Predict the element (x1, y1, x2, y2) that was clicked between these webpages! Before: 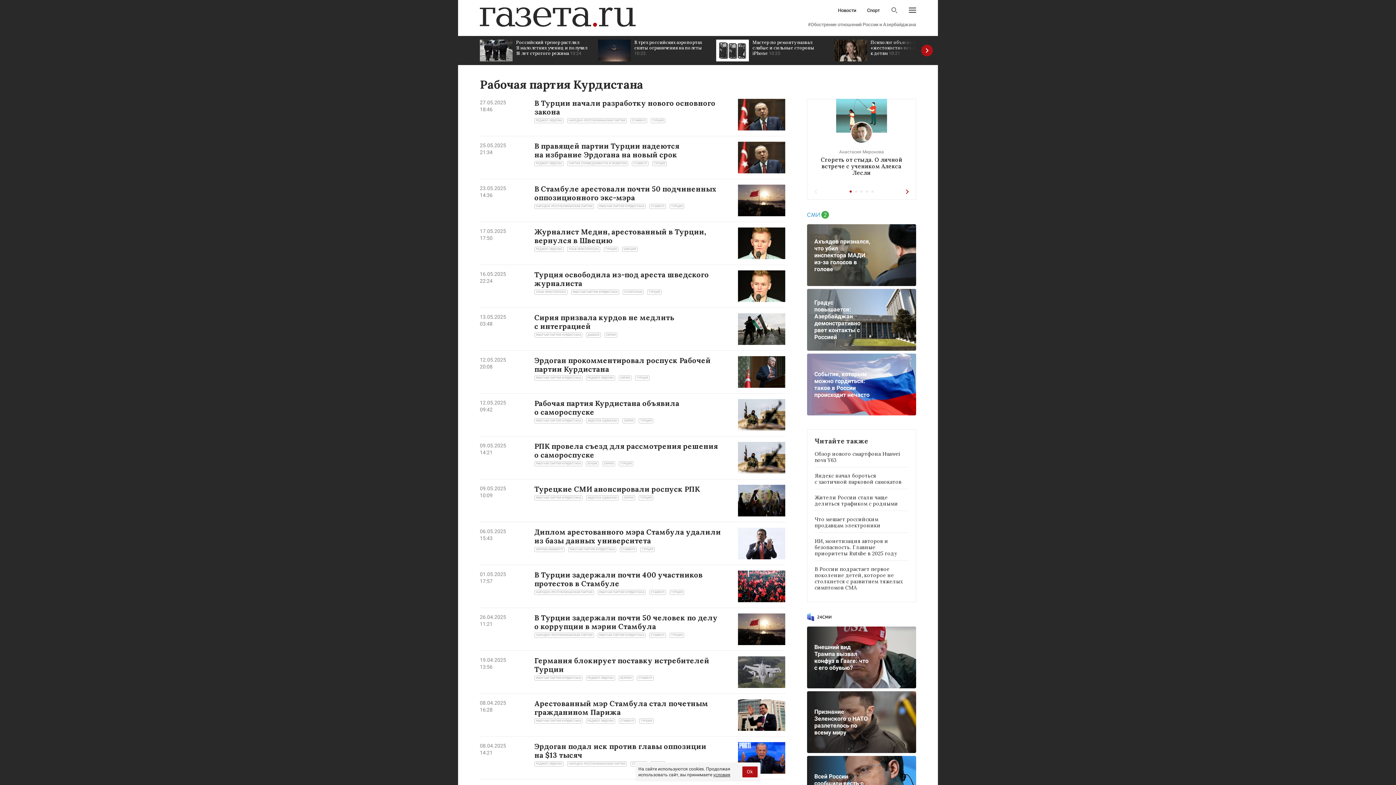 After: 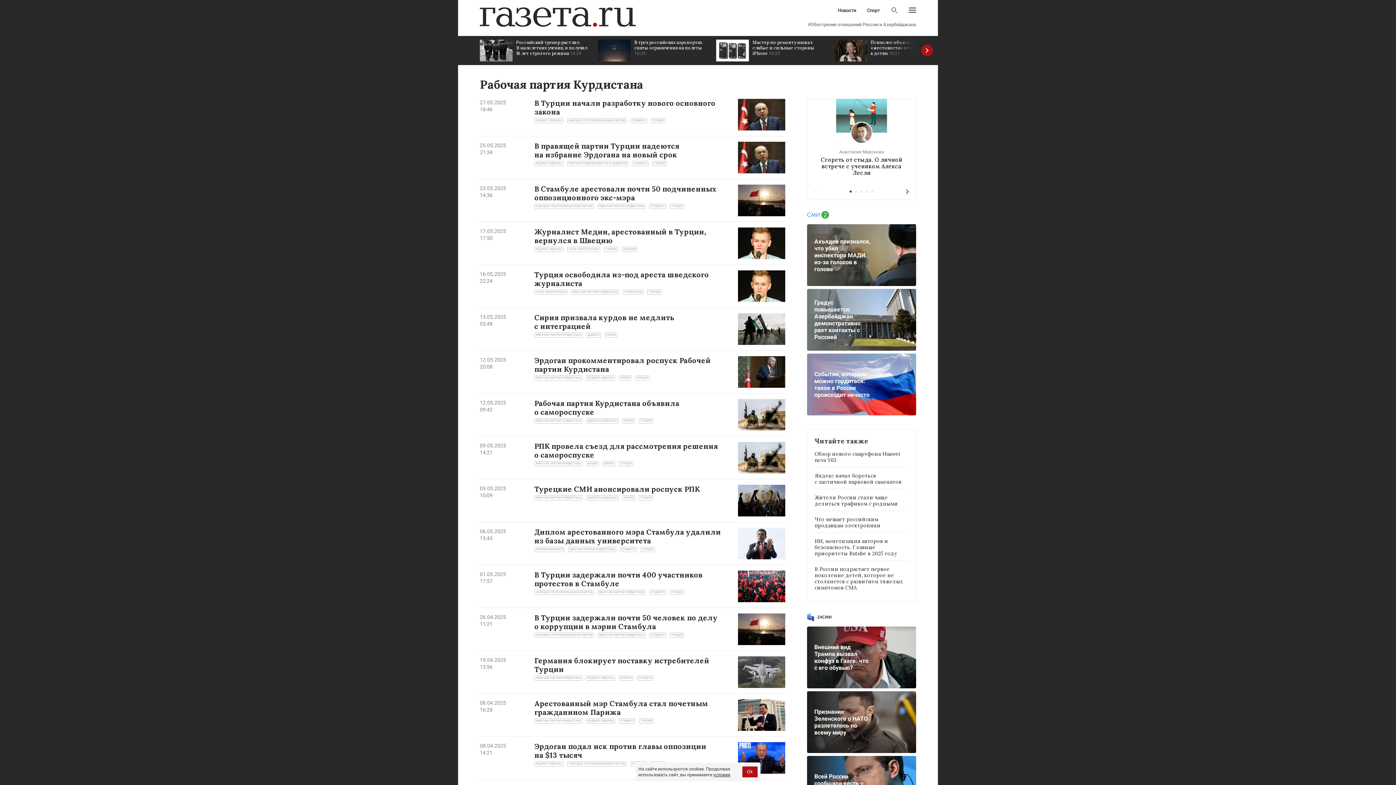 Action: label: Событие, которым можно гордиться: такое в России происходит нечасто bbox: (807, 353, 916, 415)